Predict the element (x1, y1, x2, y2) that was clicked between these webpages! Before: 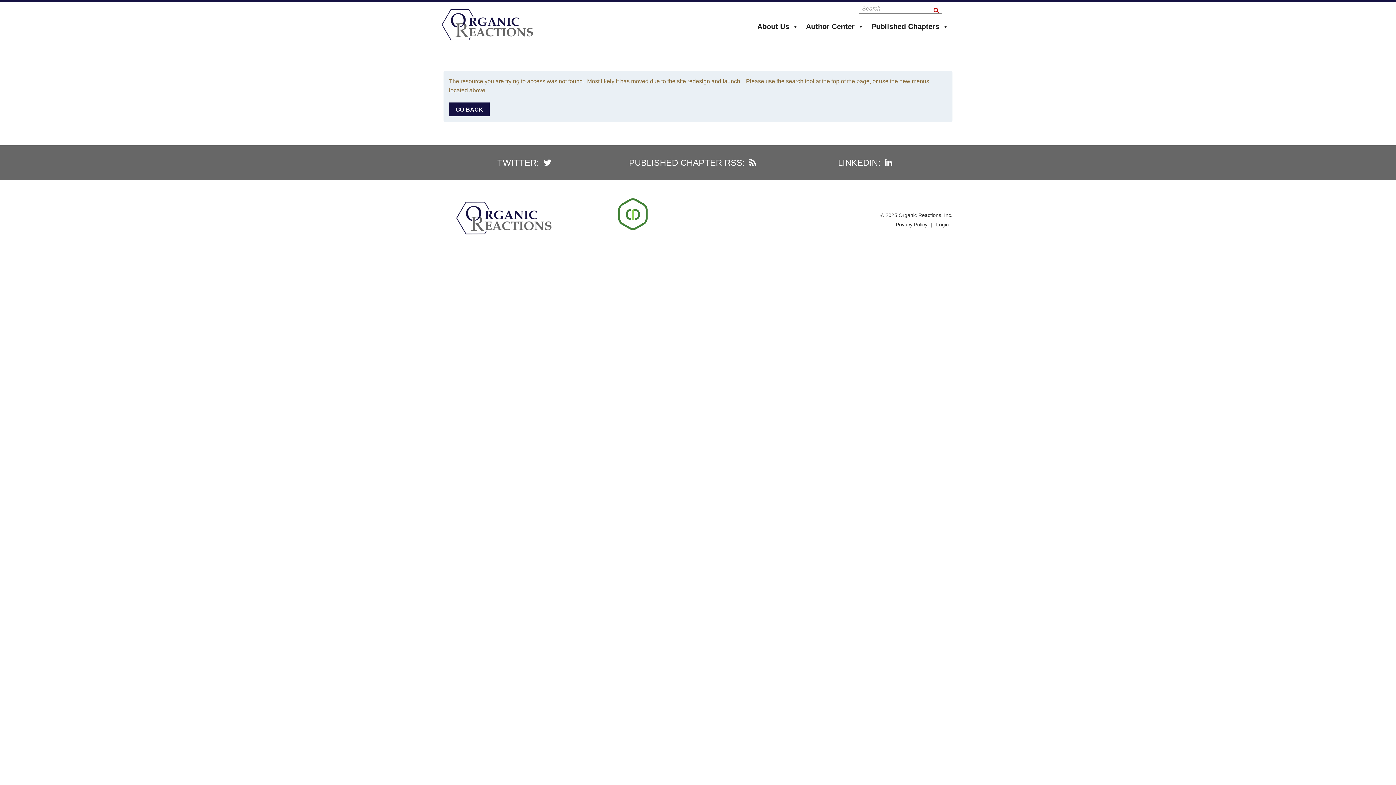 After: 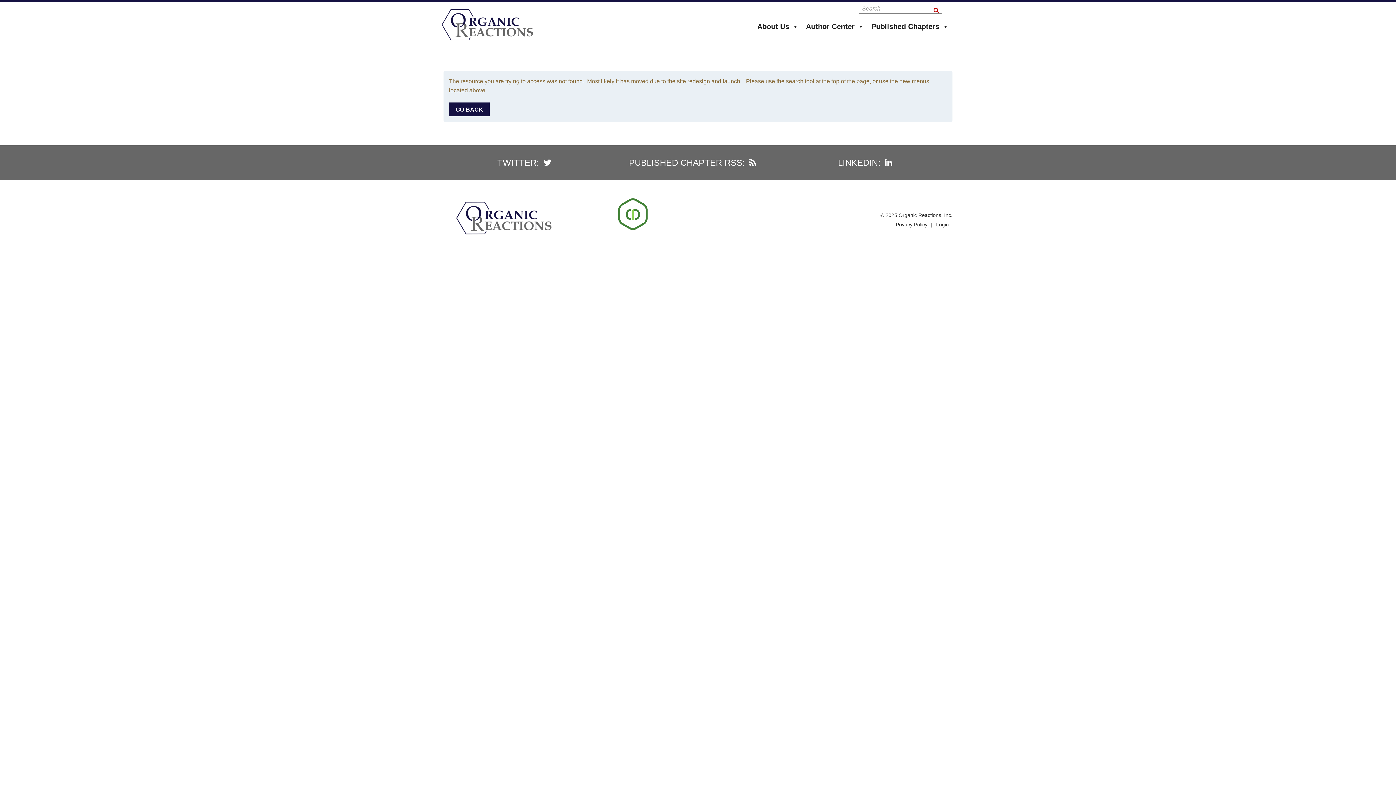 Action: bbox: (616, 196, 649, 232)